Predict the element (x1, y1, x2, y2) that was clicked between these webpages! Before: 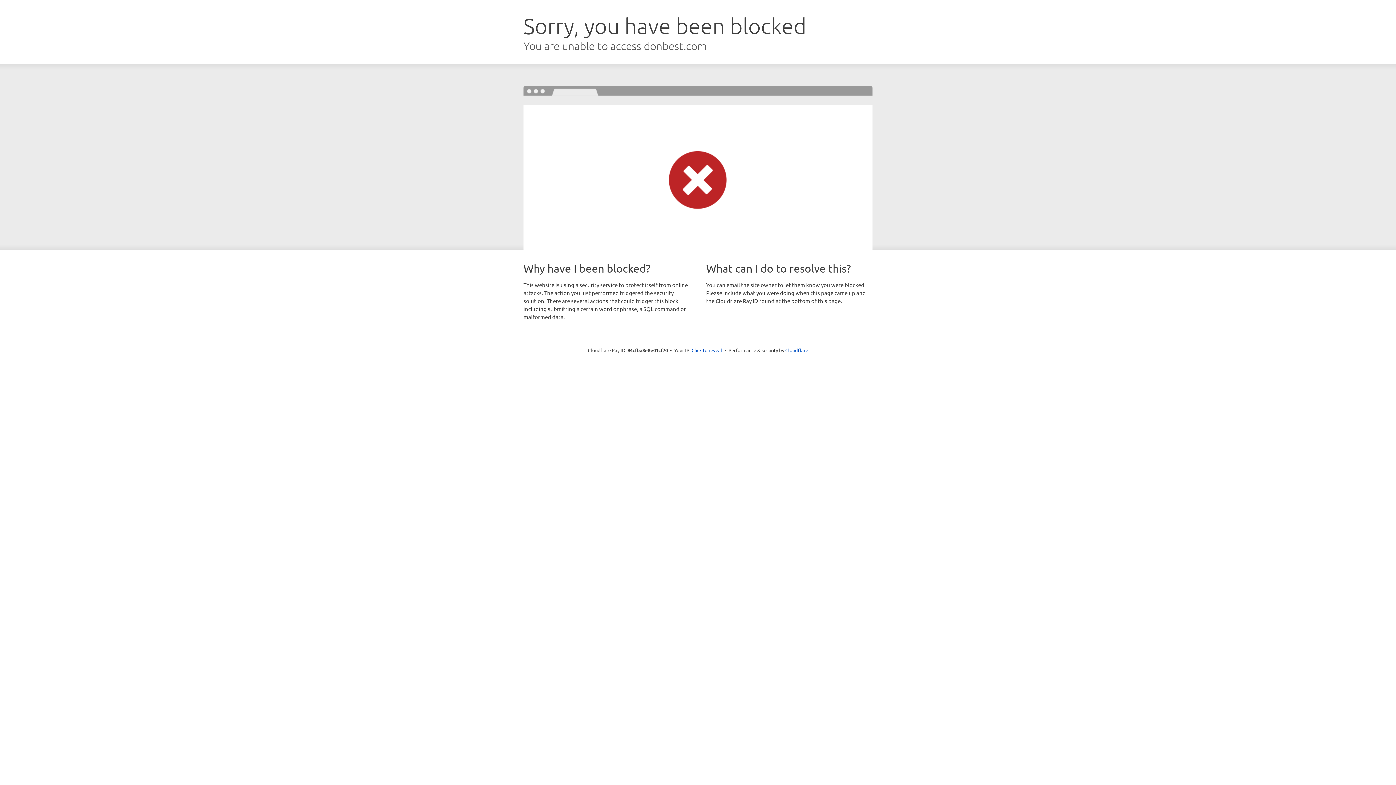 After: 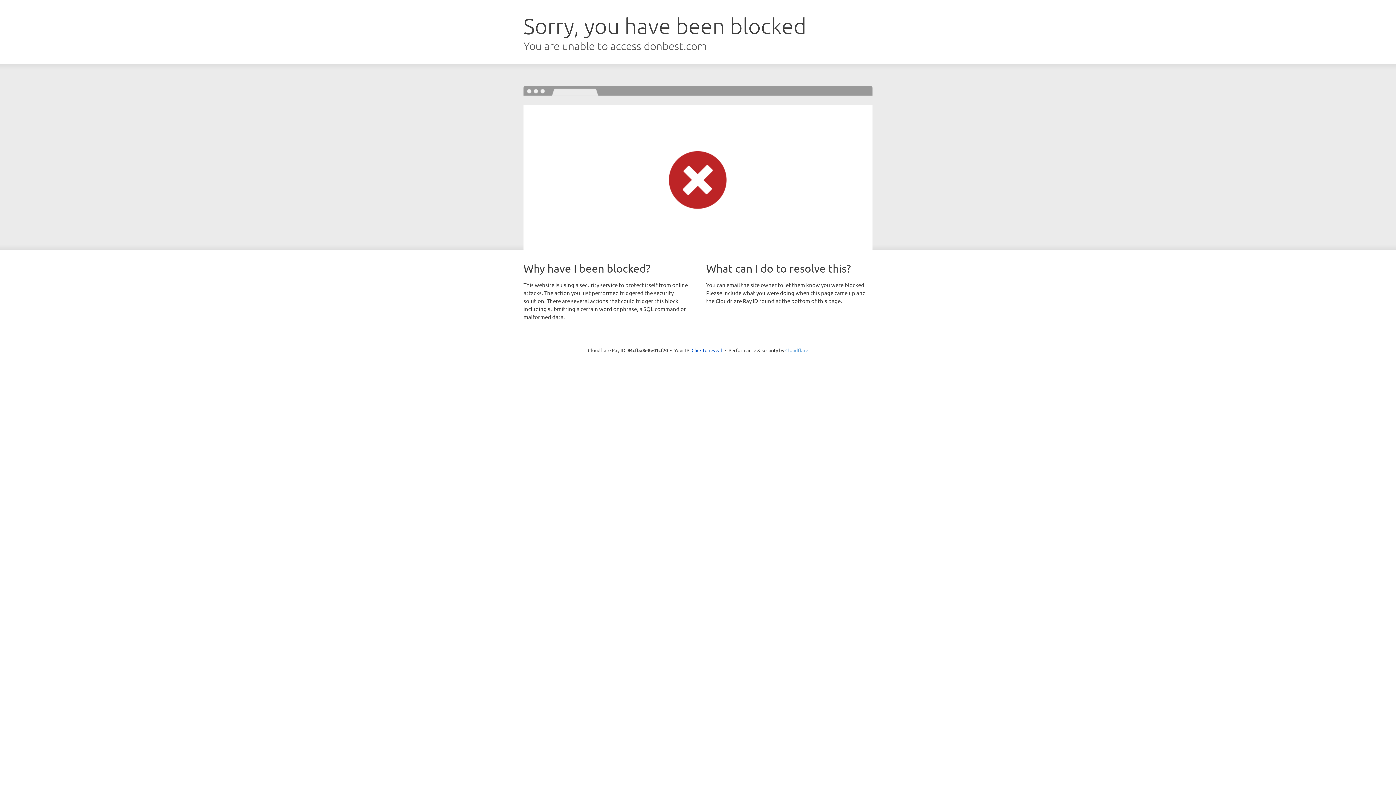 Action: bbox: (785, 347, 808, 353) label: Cloudflare